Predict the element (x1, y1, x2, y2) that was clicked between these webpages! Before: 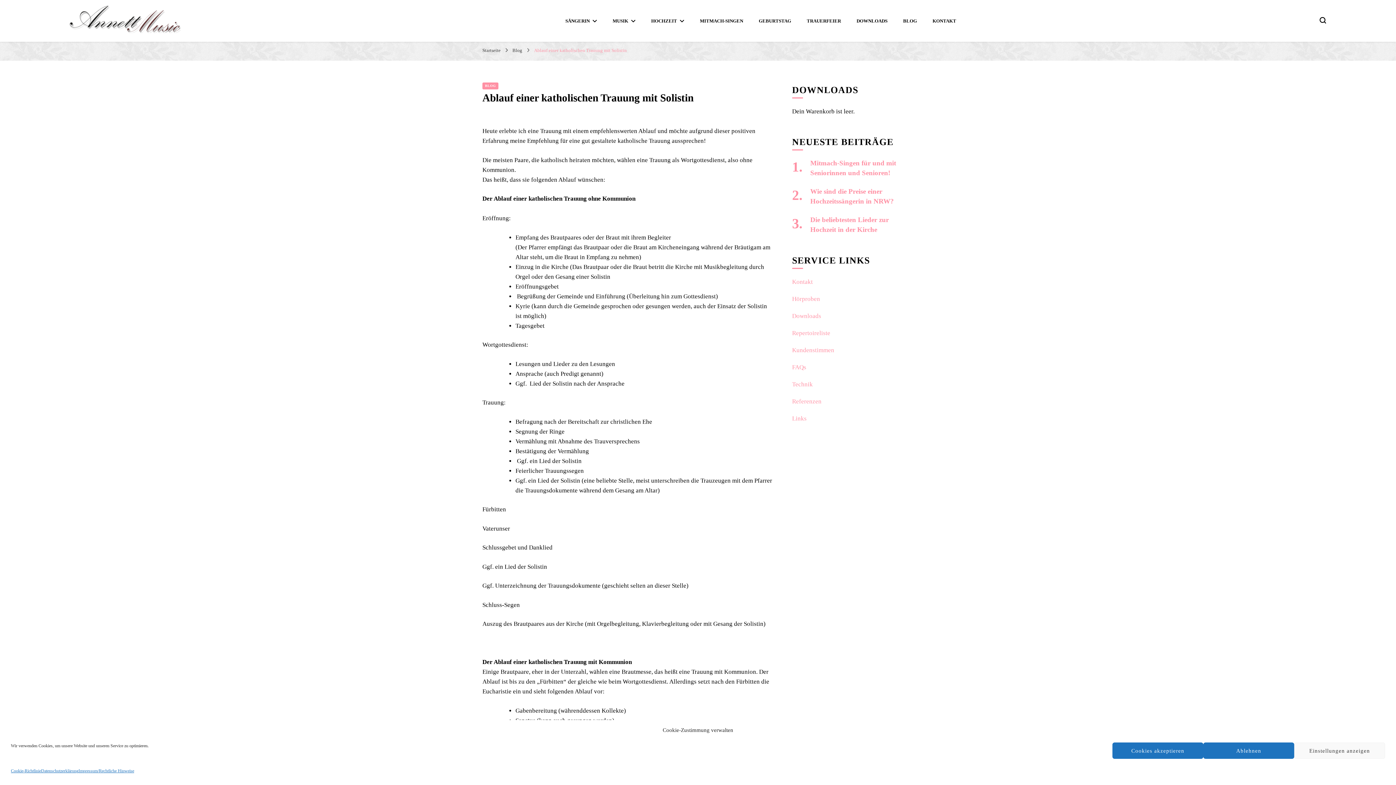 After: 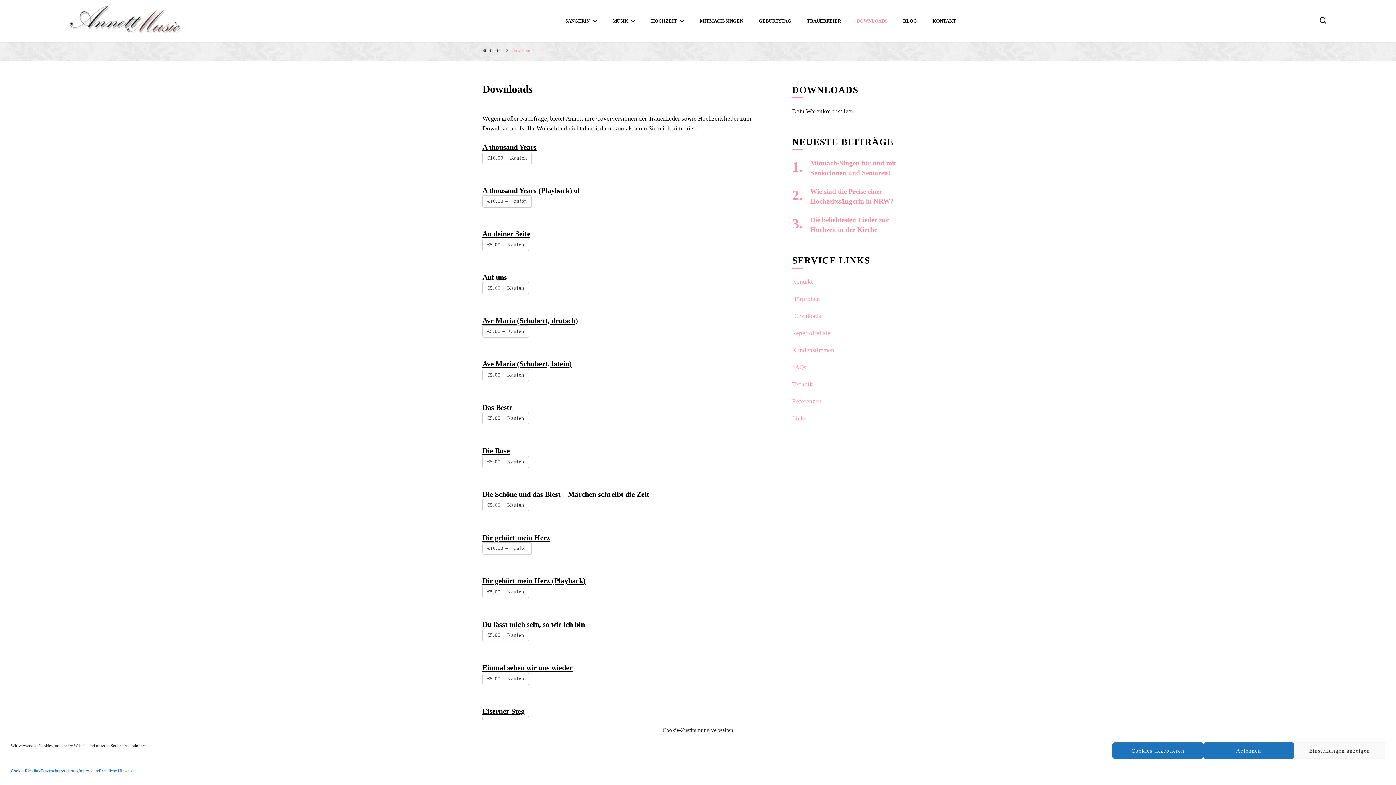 Action: bbox: (856, 18, 887, 23) label: DOWNLOADS